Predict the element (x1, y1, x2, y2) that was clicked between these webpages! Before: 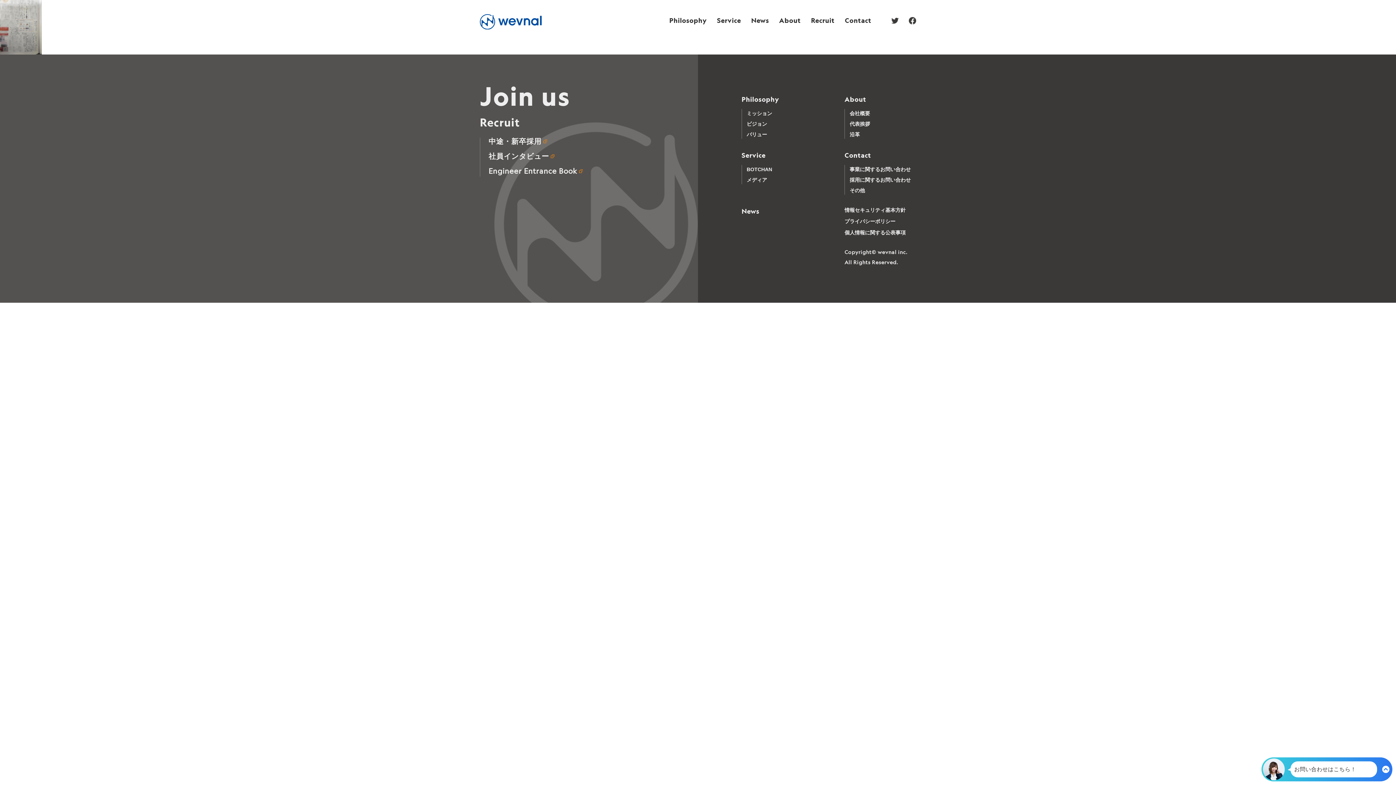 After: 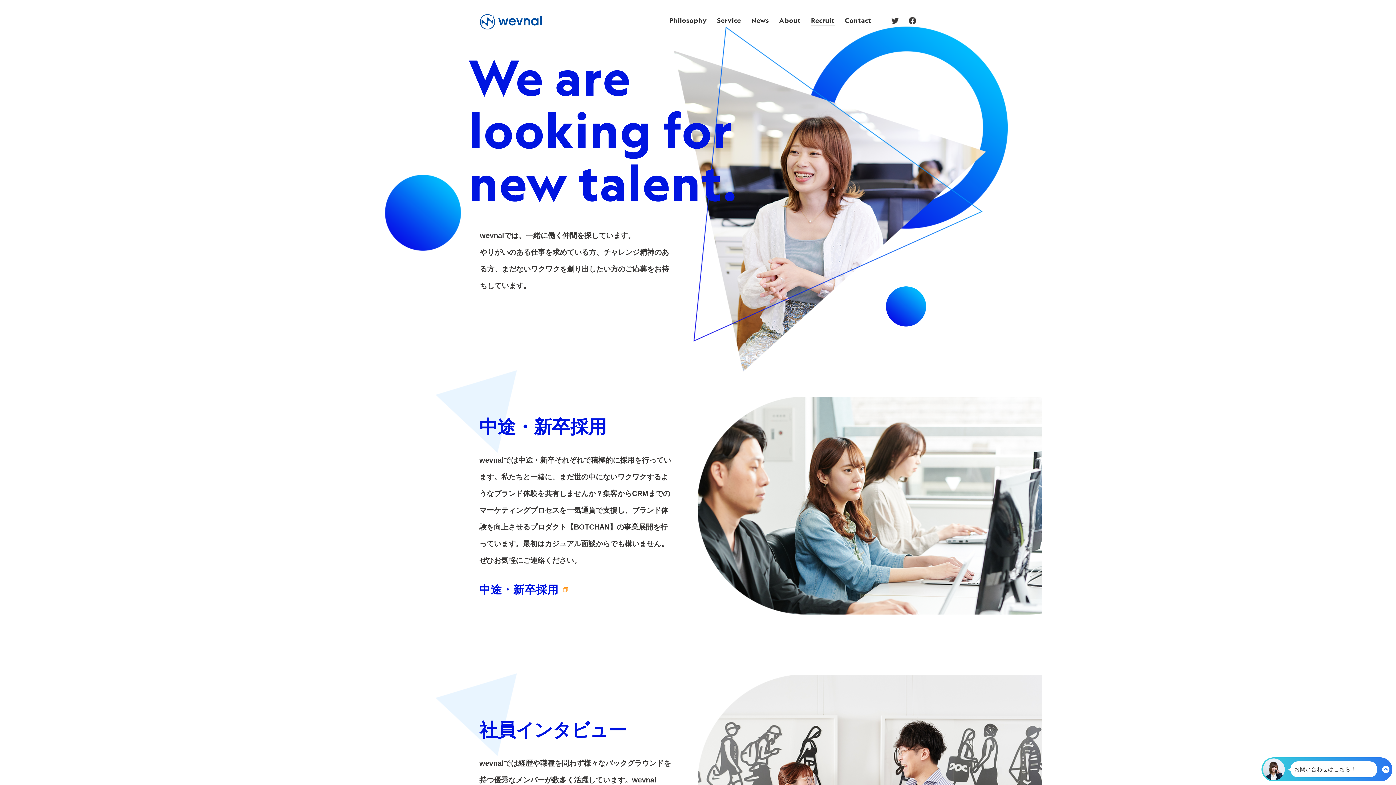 Action: bbox: (811, 16, 834, 24) label: Recruit